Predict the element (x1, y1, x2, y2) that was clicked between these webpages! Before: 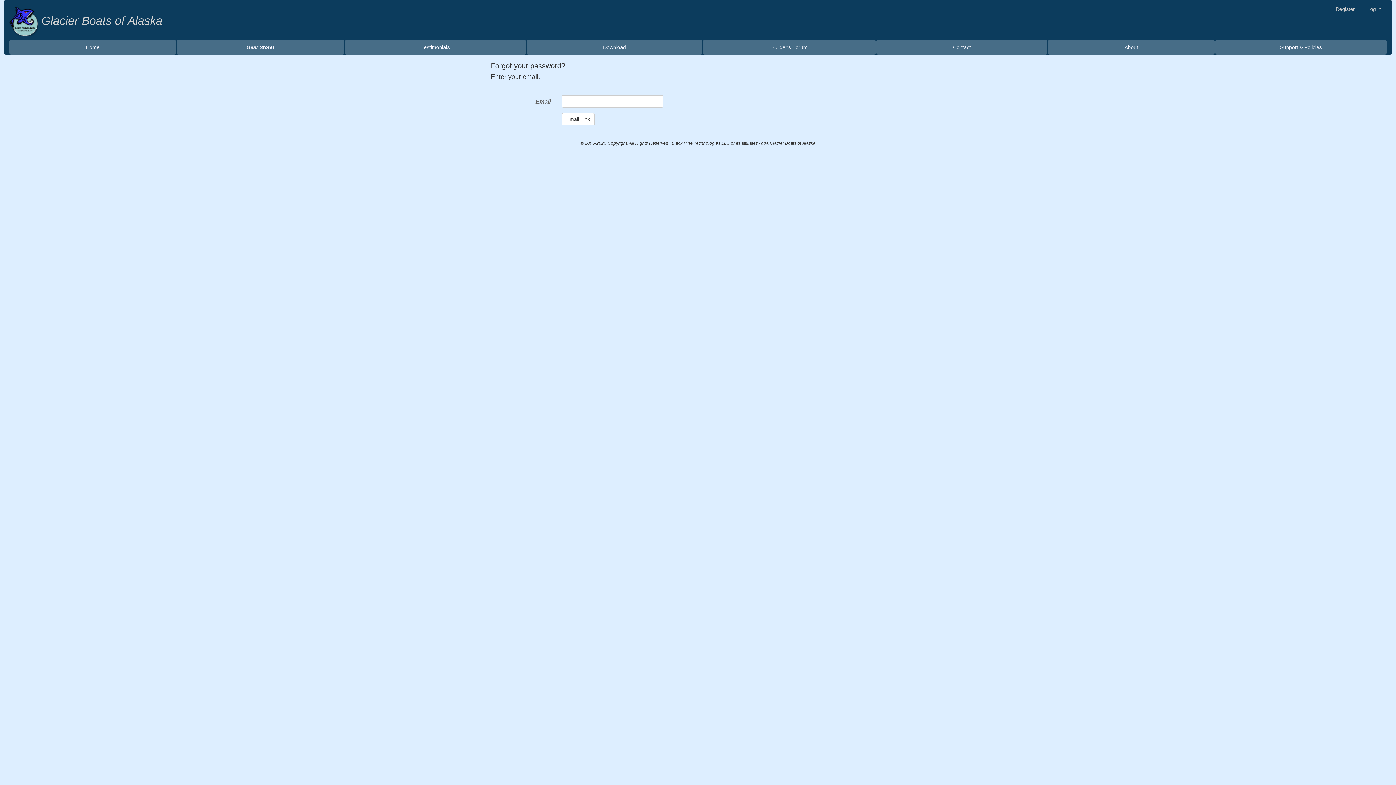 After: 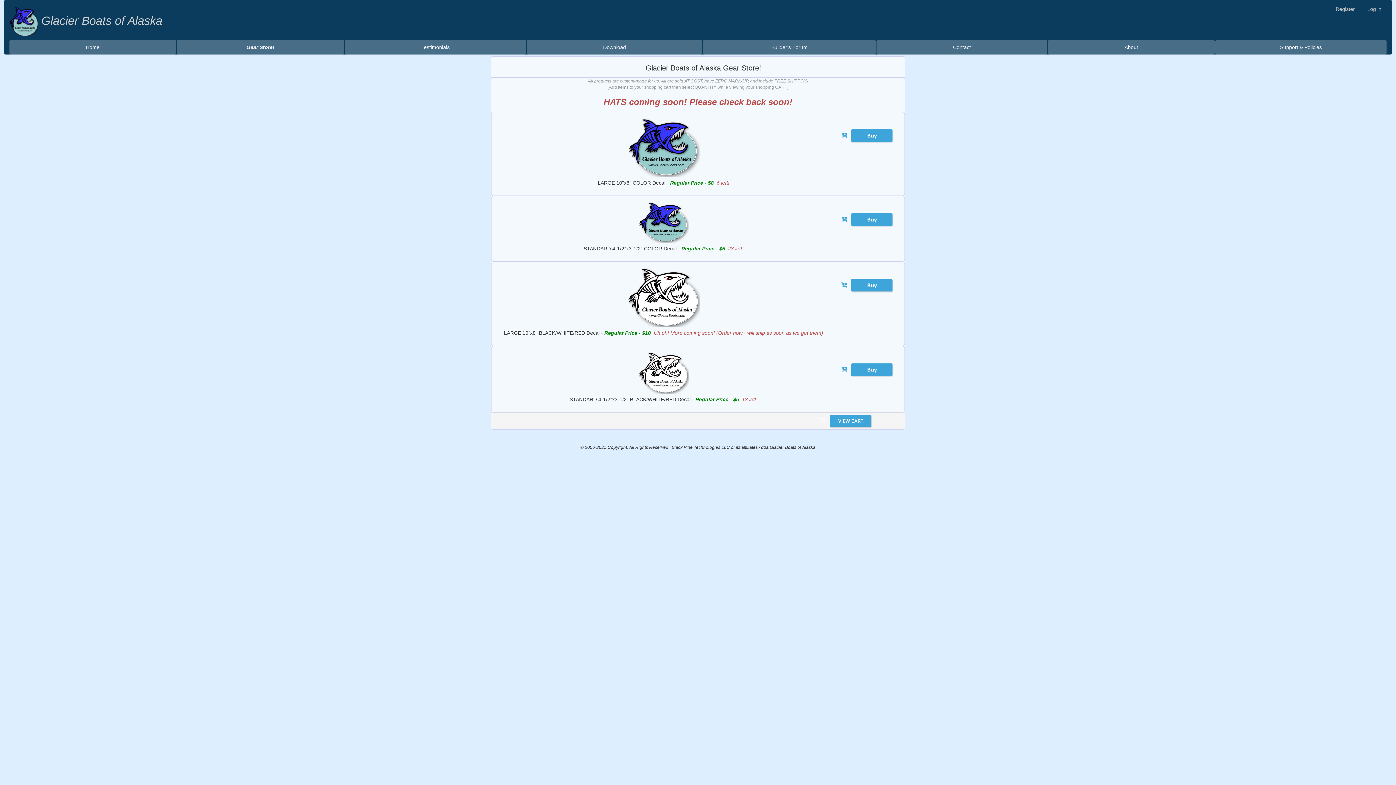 Action: label: Gear Store! bbox: (176, 40, 344, 54)